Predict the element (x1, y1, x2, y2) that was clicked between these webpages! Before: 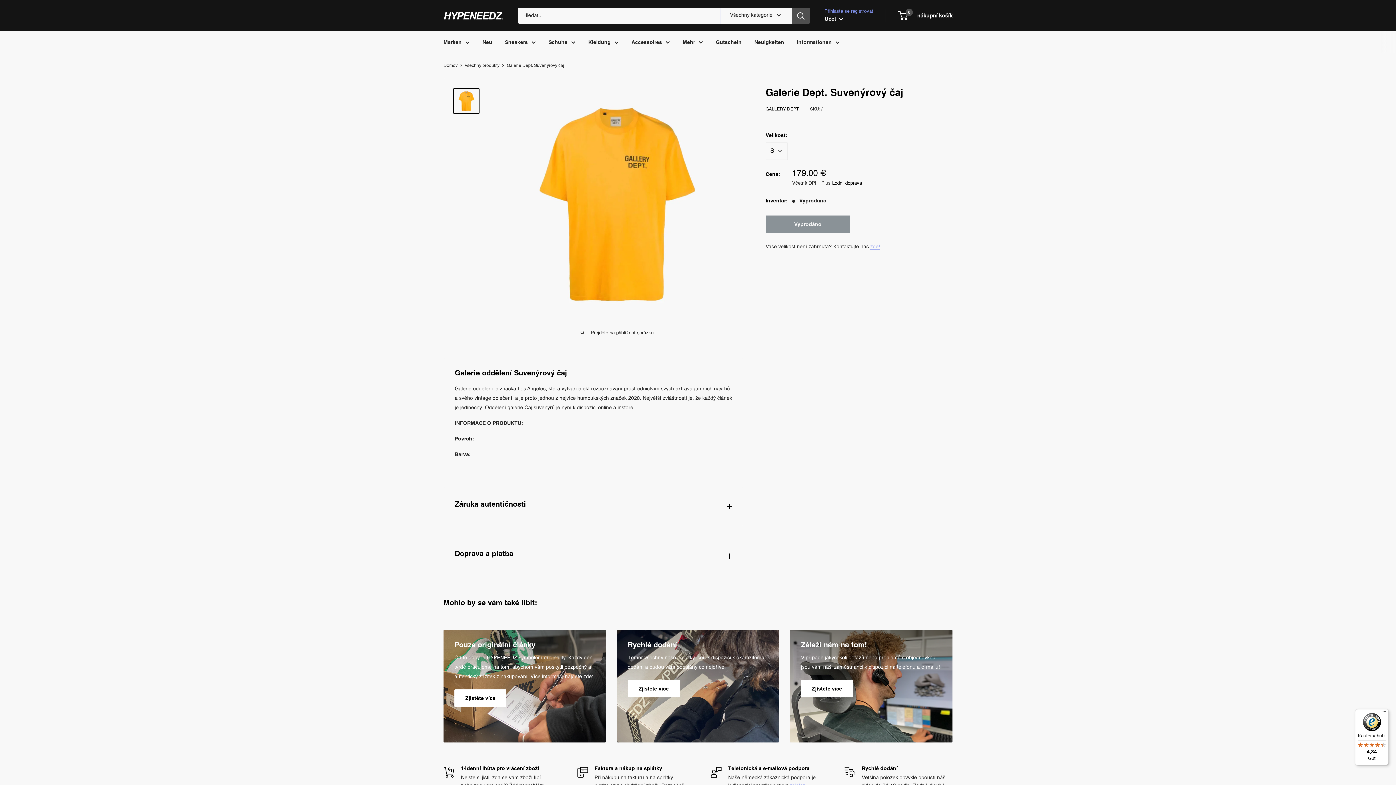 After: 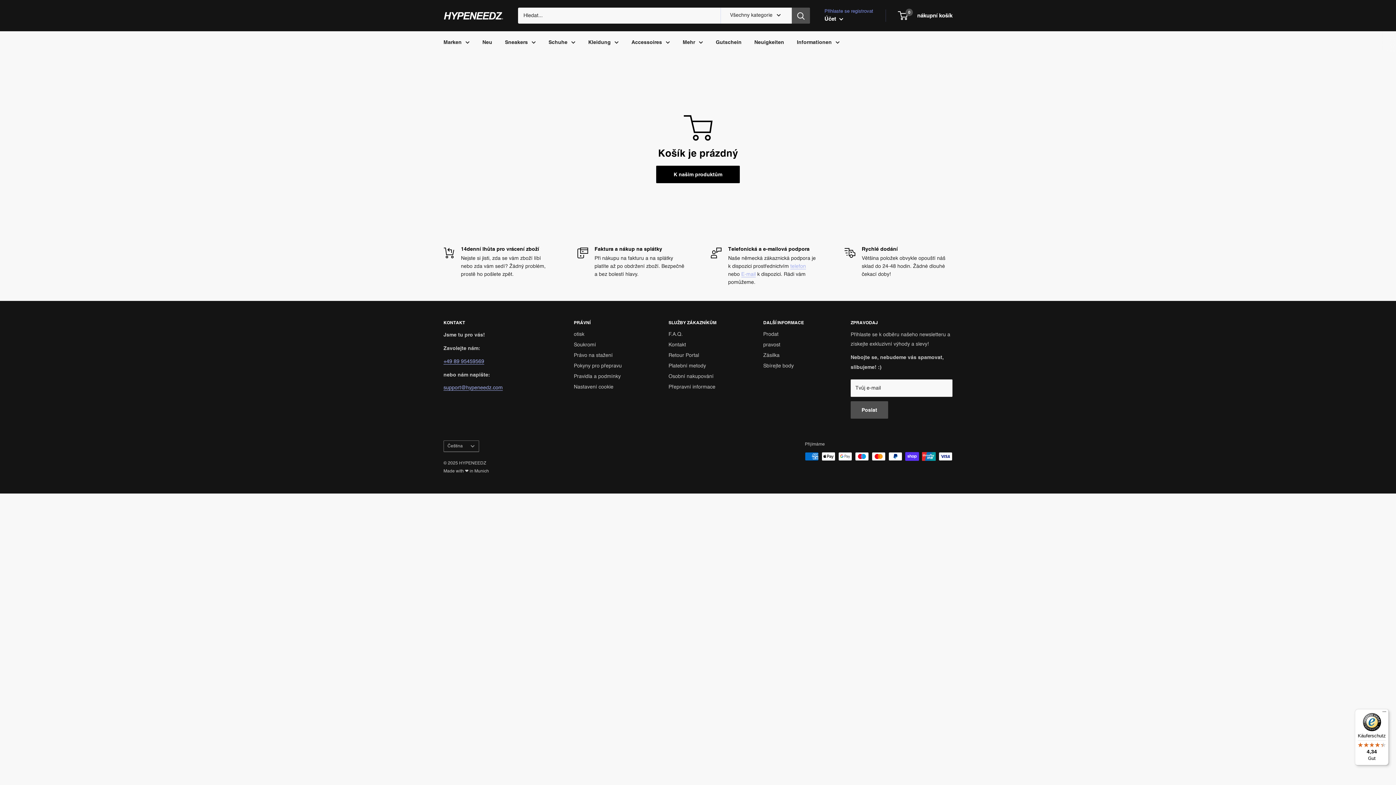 Action: label: 0
 nákupní košík bbox: (898, 10, 952, 20)